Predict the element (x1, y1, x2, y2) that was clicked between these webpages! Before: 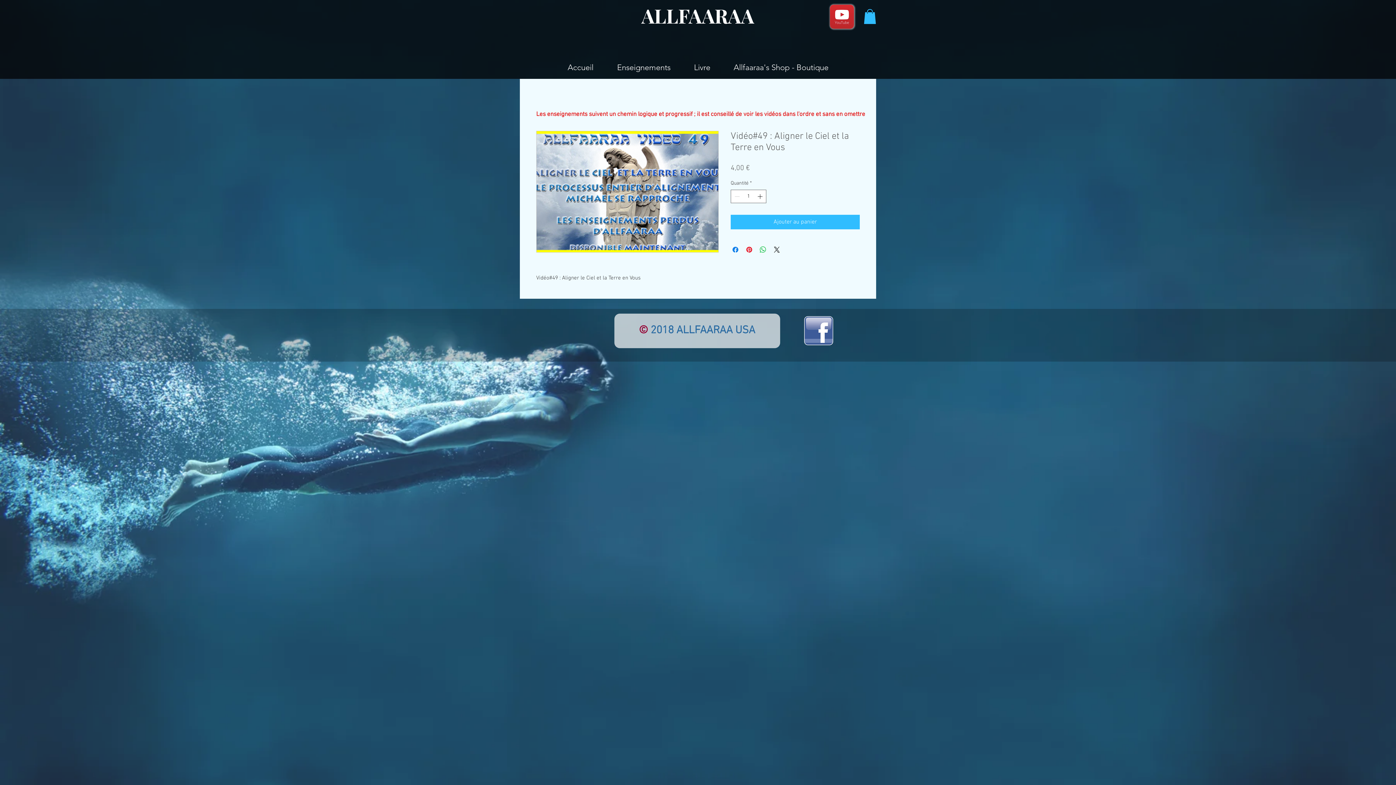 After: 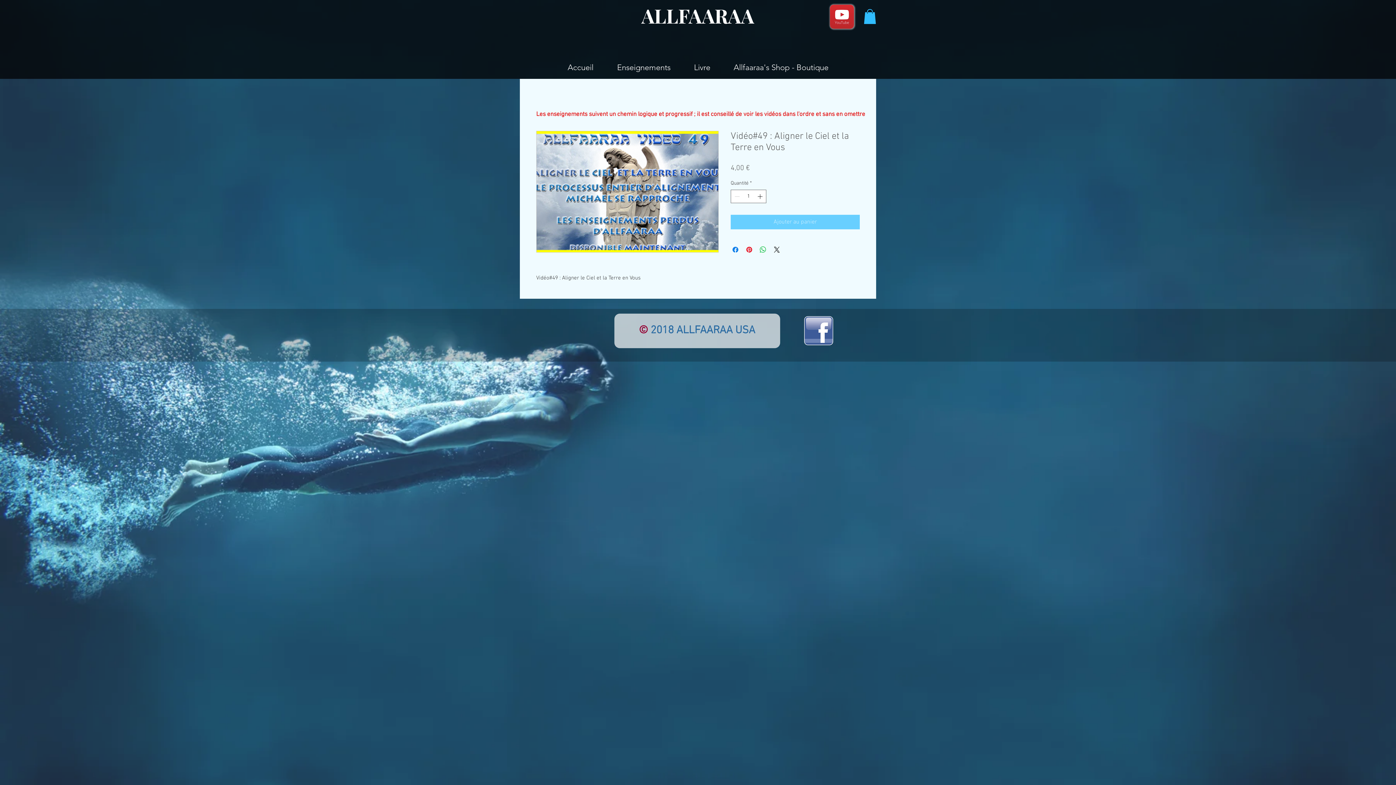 Action: bbox: (730, 214, 860, 229) label: Ajouter au panier